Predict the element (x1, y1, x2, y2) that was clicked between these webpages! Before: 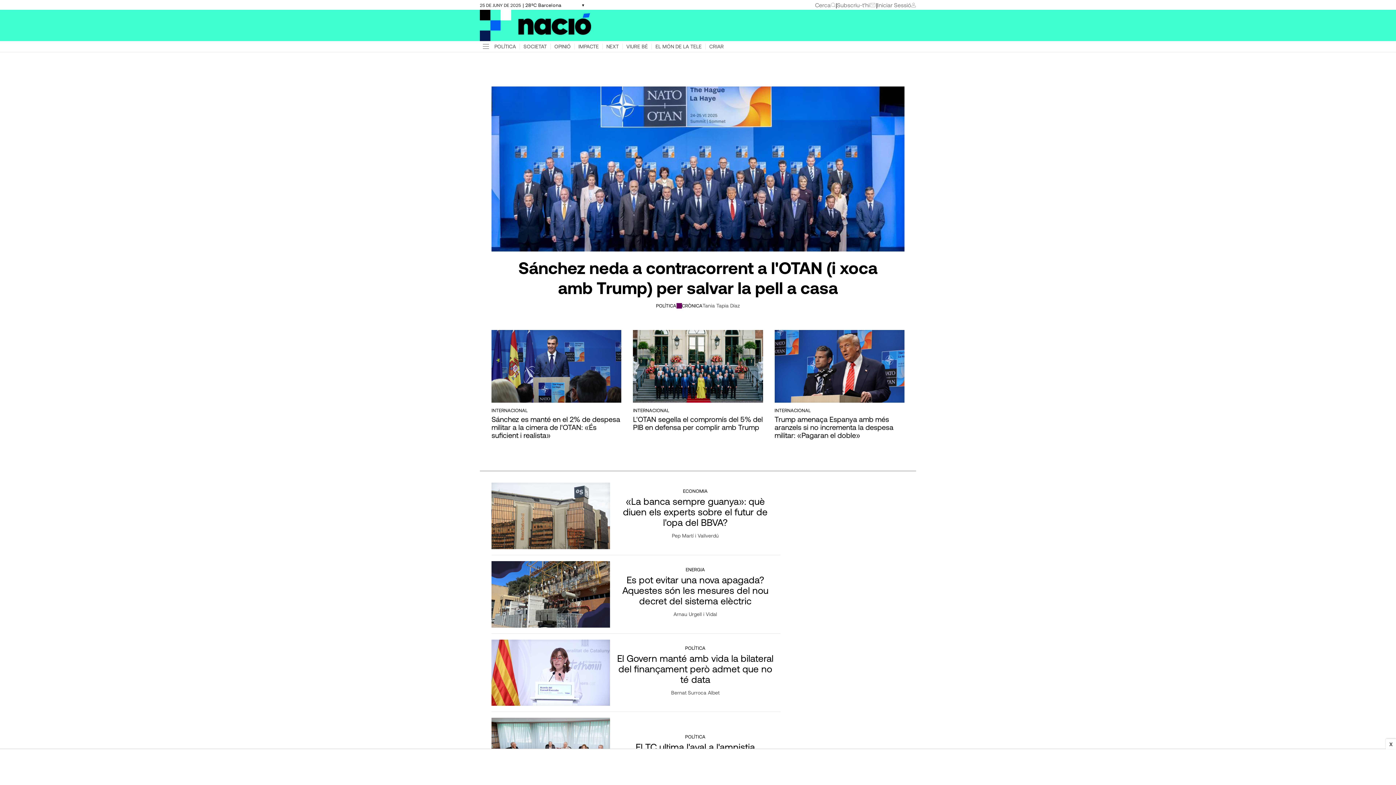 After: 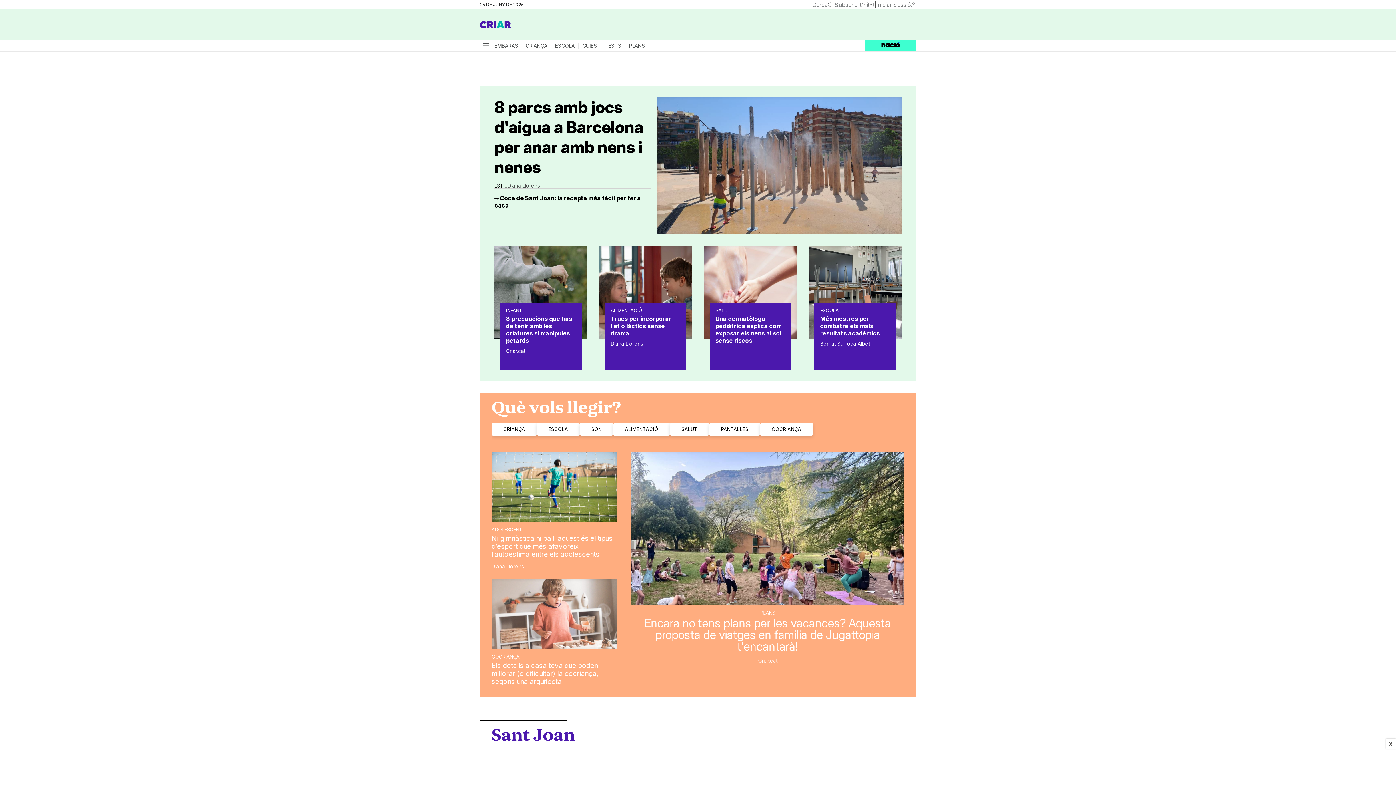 Action: bbox: (705, 43, 727, 49) label: CRIAR